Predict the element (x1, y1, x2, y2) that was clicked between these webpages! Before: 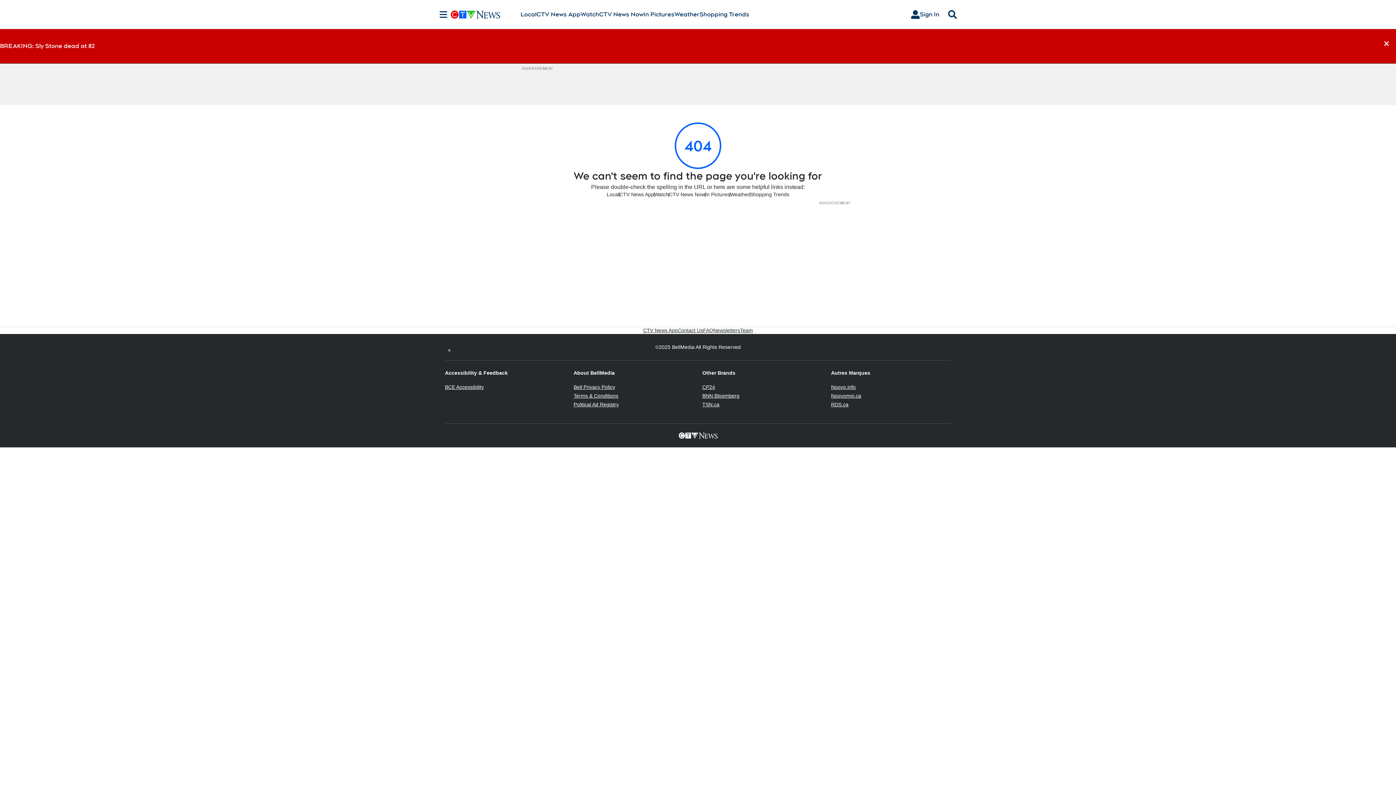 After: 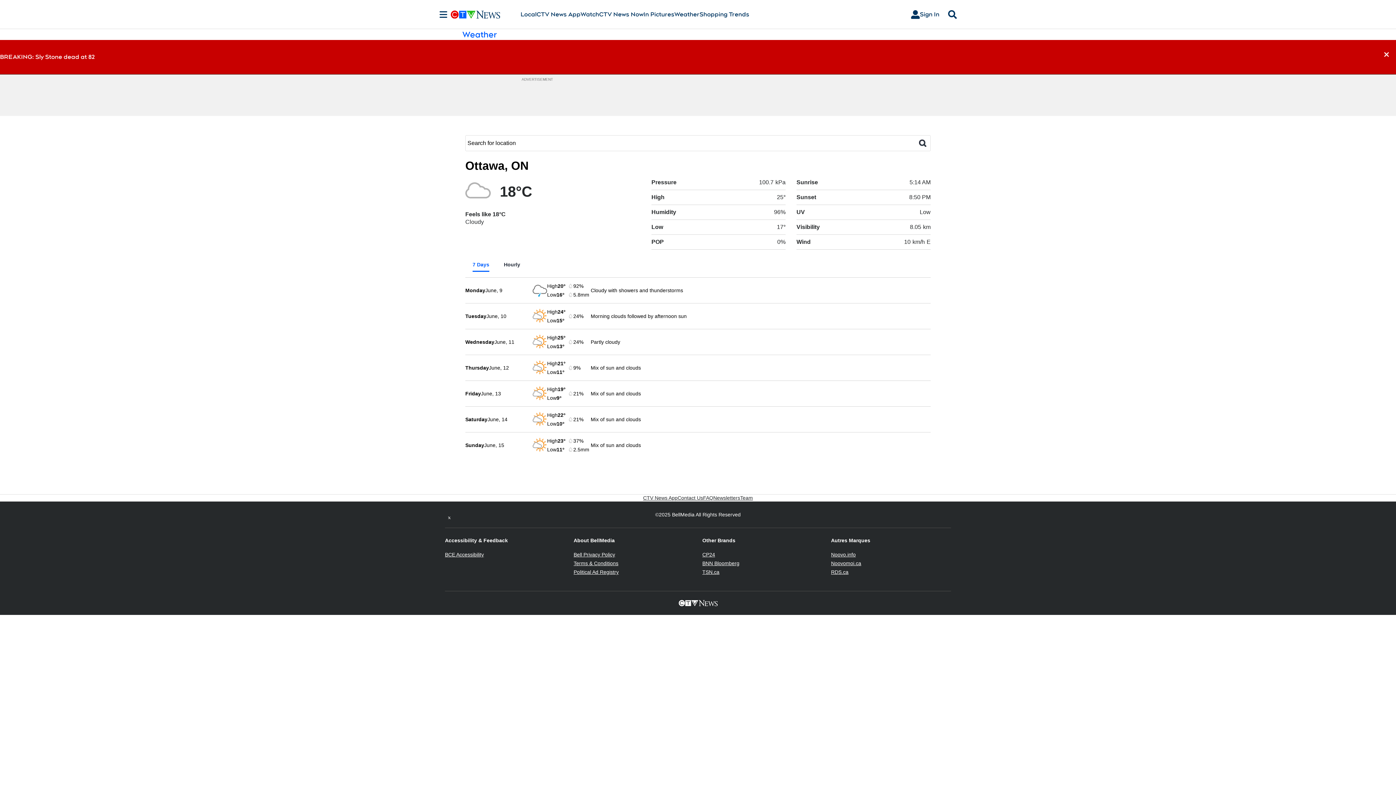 Action: label: Weather bbox: (674, 10, 699, 18)